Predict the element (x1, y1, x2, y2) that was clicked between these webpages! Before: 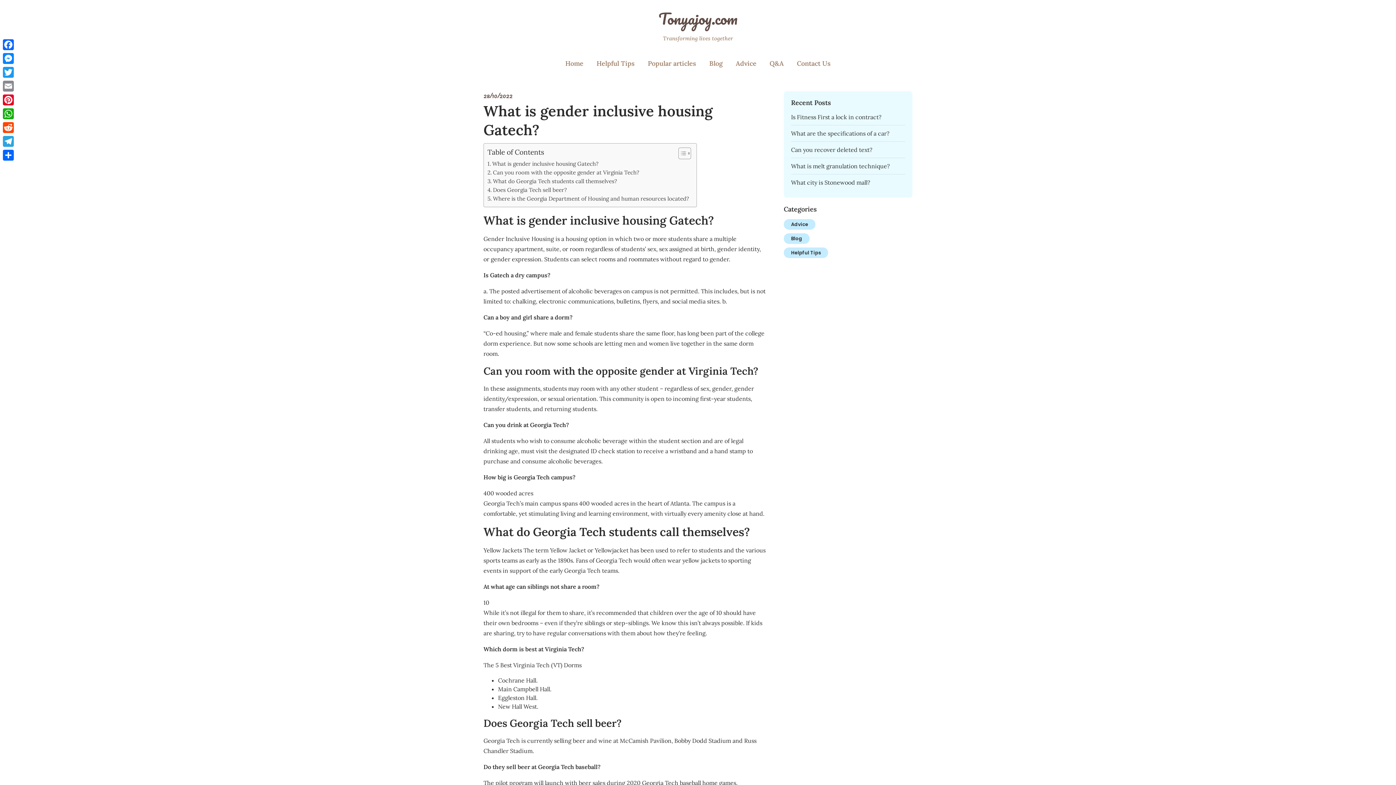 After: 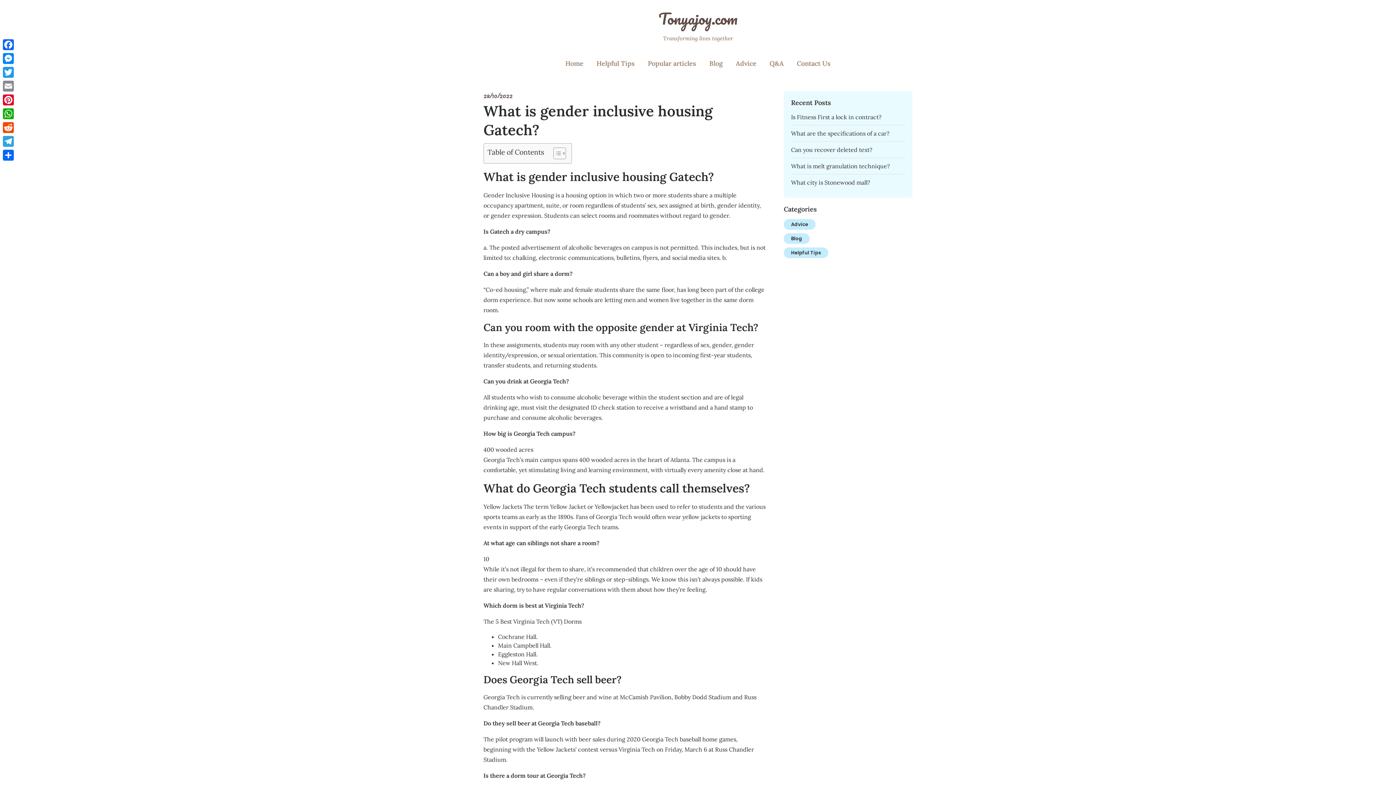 Action: bbox: (673, 147, 689, 159) label: Toggle Table of Content